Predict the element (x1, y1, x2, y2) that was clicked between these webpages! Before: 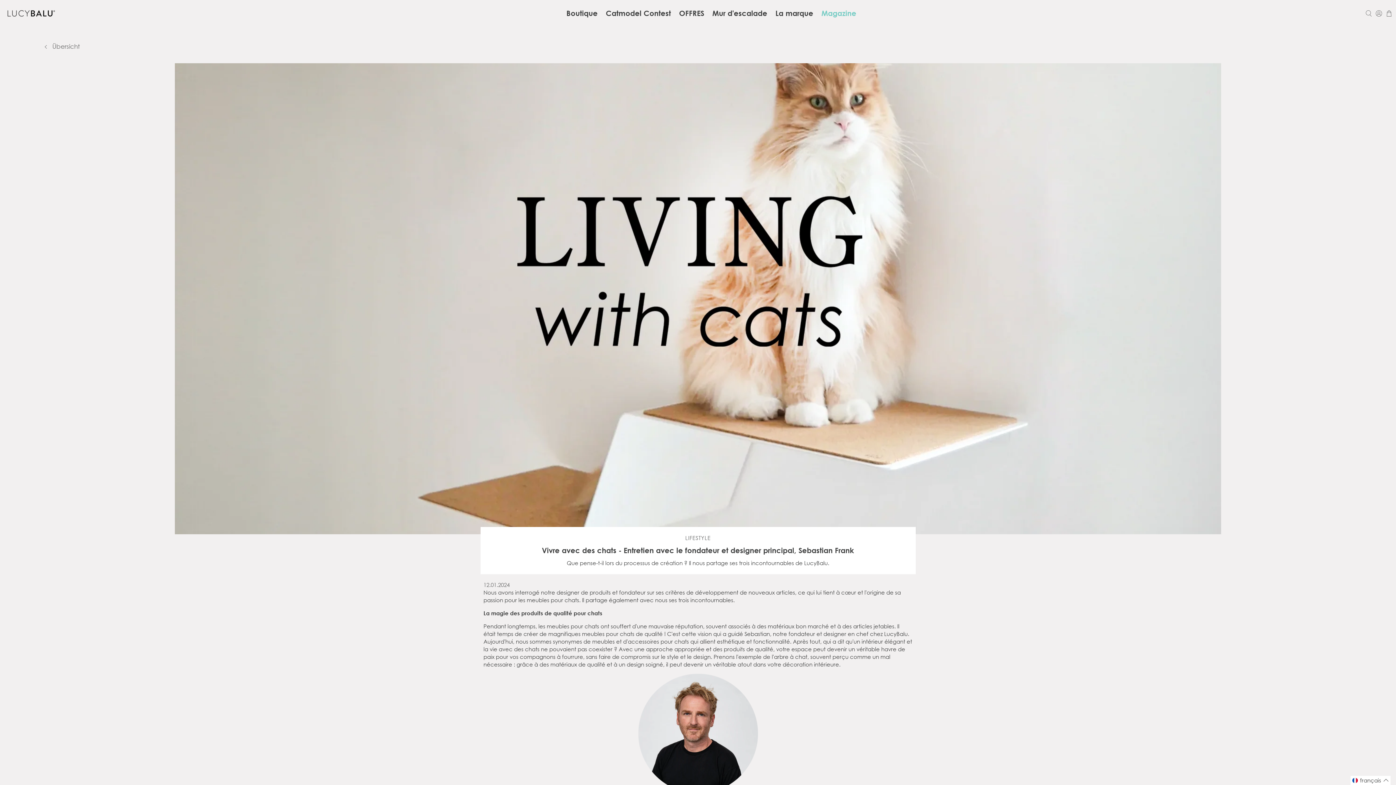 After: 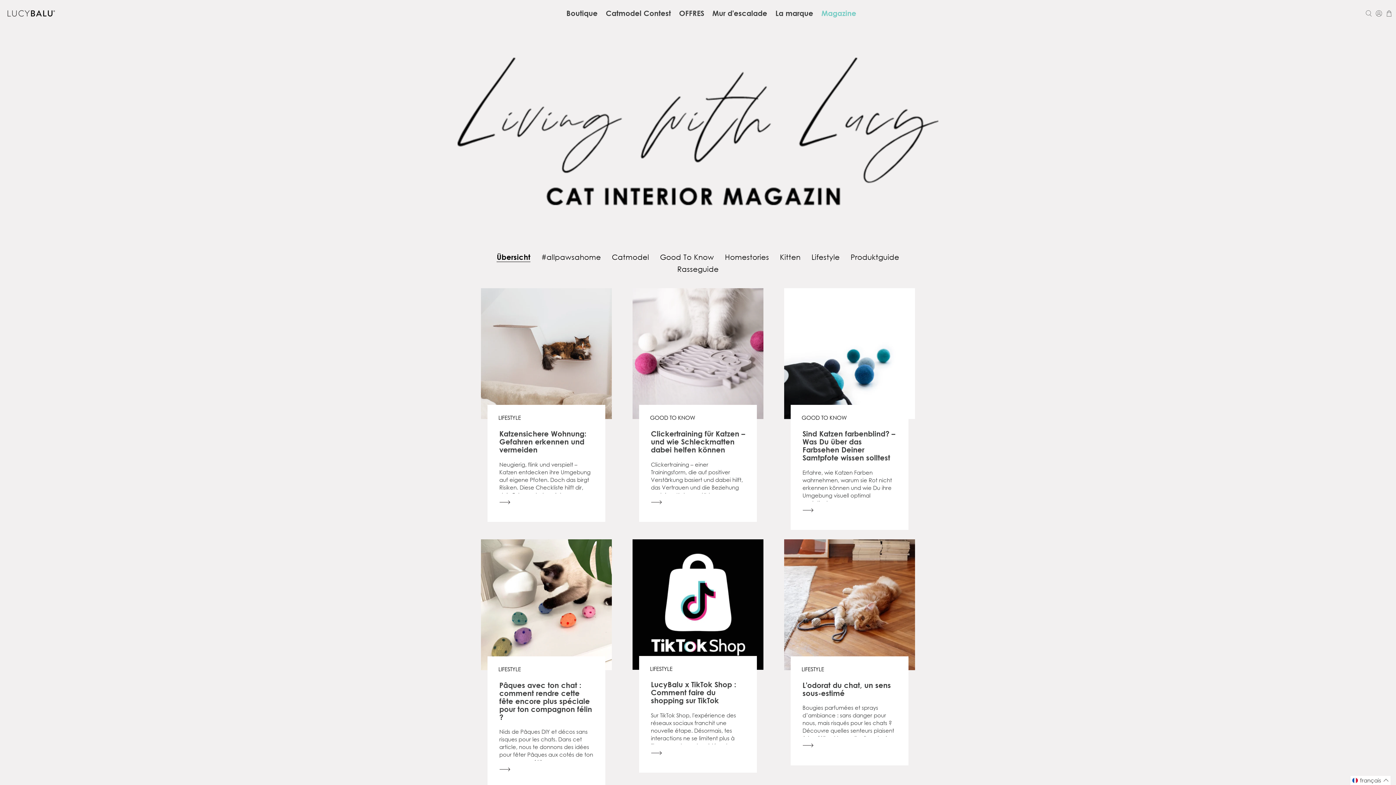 Action: label:  Übersicht bbox: (44, 41, 80, 51)